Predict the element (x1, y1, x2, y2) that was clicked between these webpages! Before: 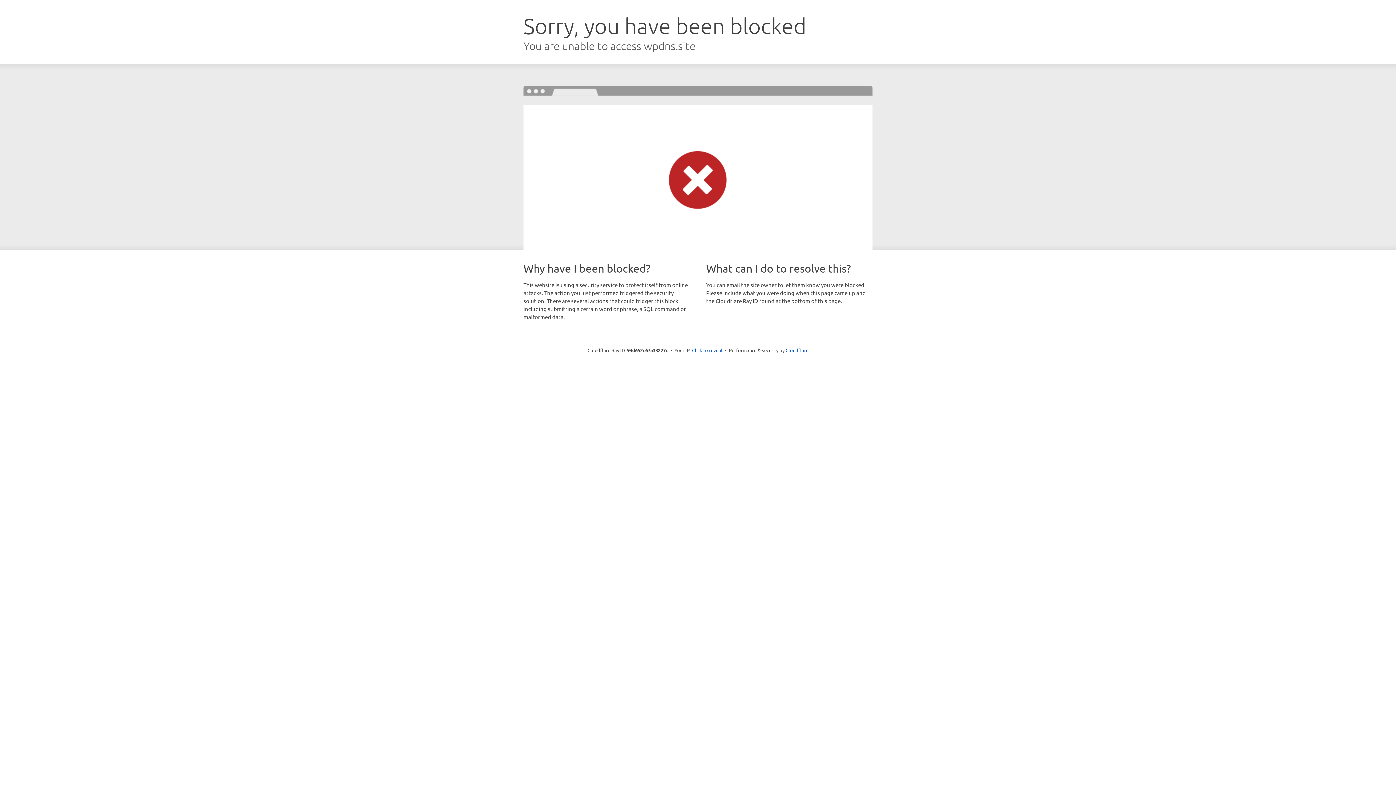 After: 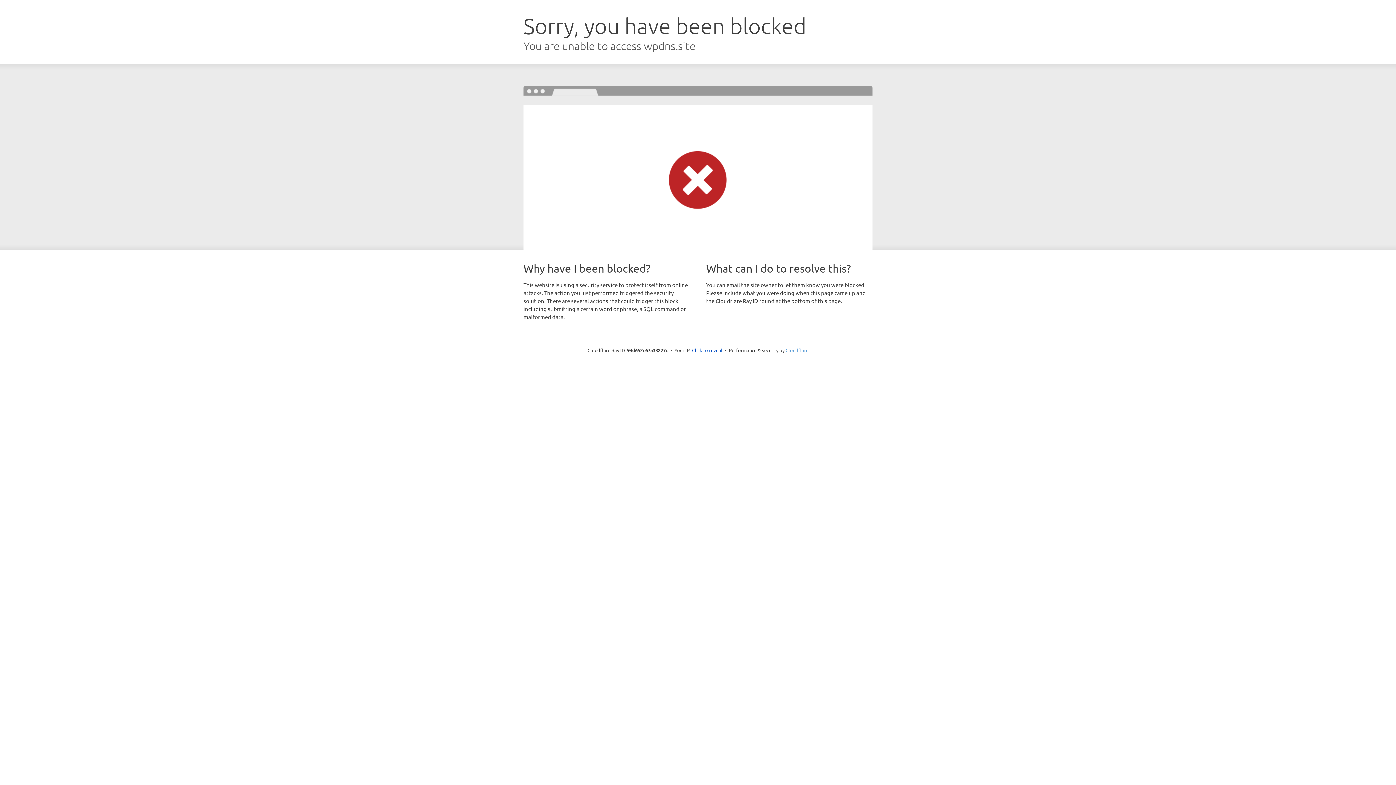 Action: bbox: (785, 347, 808, 353) label: Cloudflare